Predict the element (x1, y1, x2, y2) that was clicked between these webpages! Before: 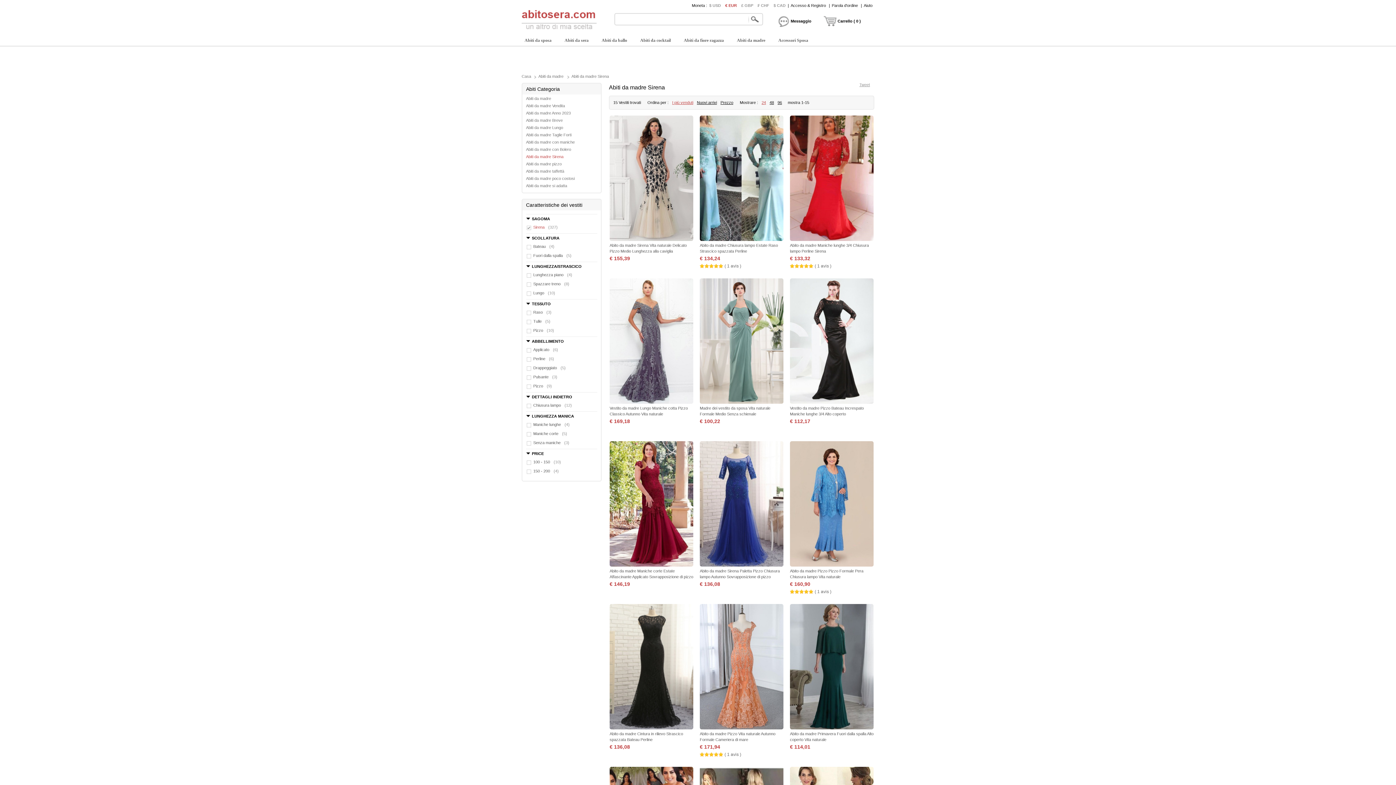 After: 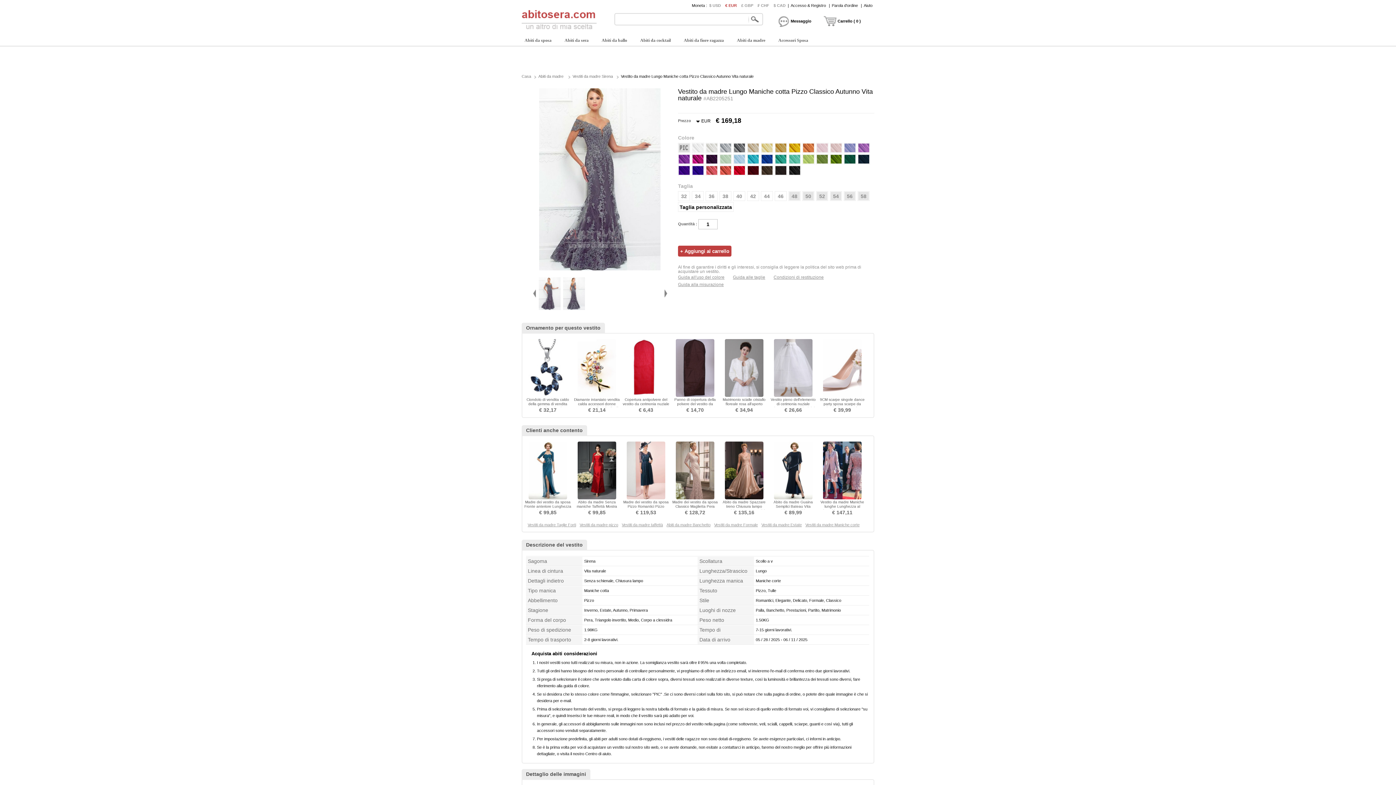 Action: bbox: (609, 278, 693, 405)